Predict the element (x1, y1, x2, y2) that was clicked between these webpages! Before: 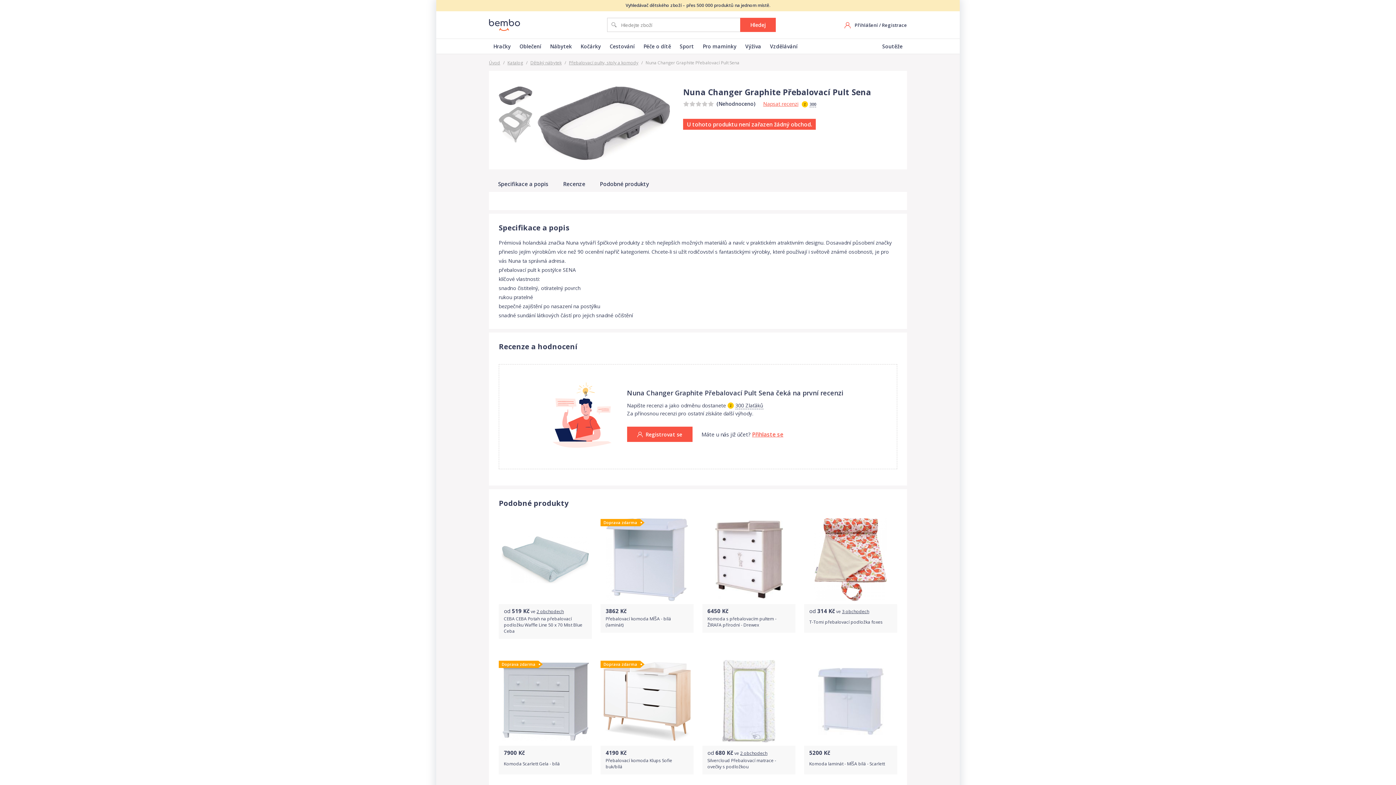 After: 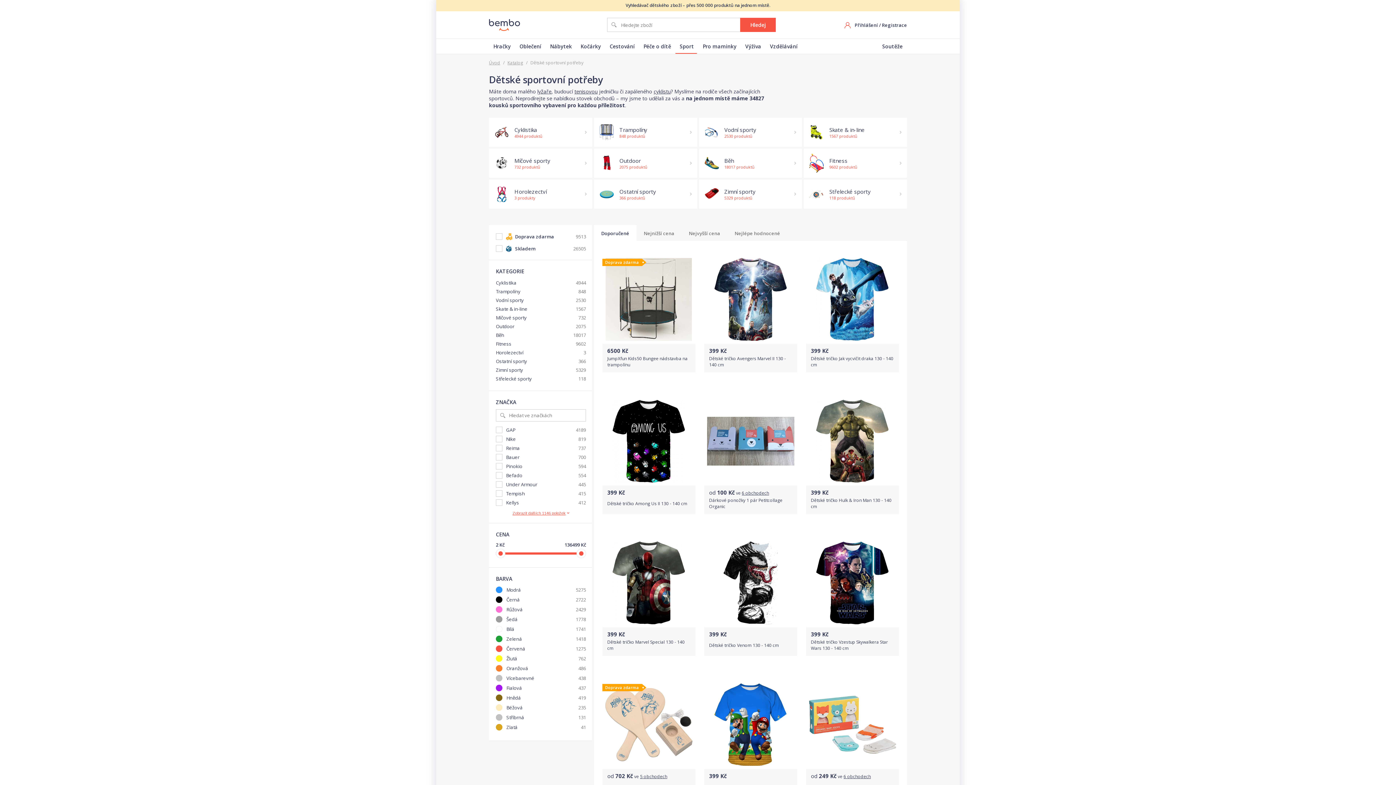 Action: label: Sport bbox: (675, 38, 696, 53)